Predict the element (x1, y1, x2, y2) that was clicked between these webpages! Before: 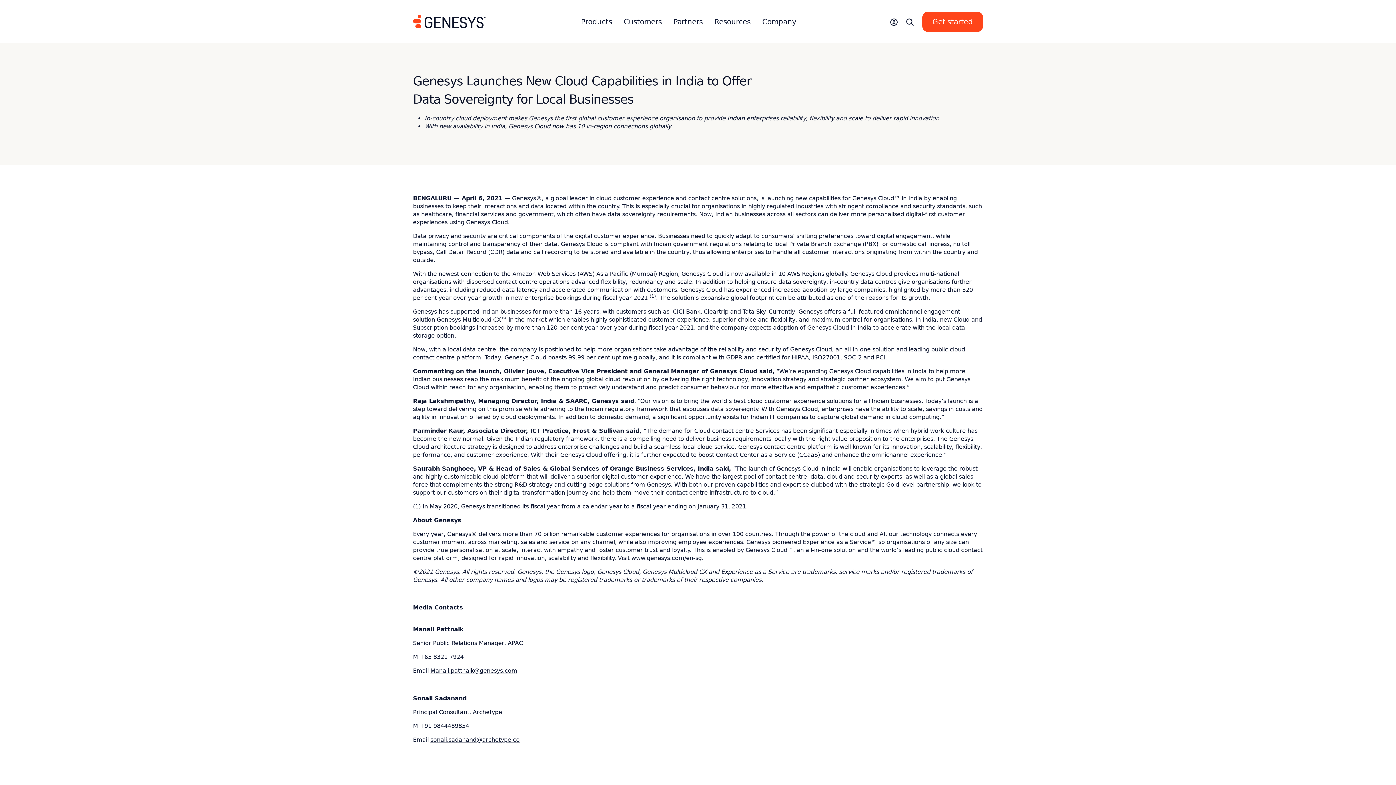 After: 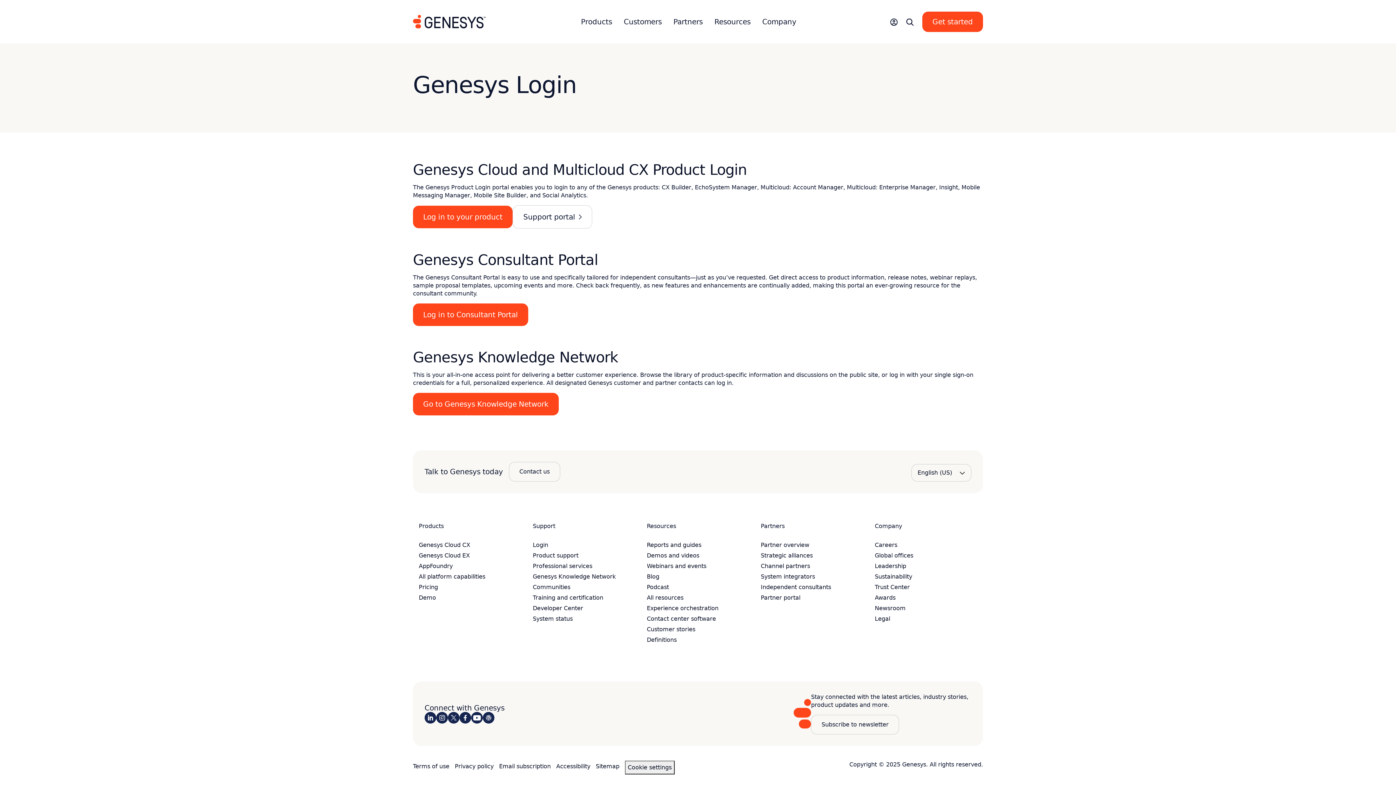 Action: bbox: (886, 4, 902, 38) label: Log in